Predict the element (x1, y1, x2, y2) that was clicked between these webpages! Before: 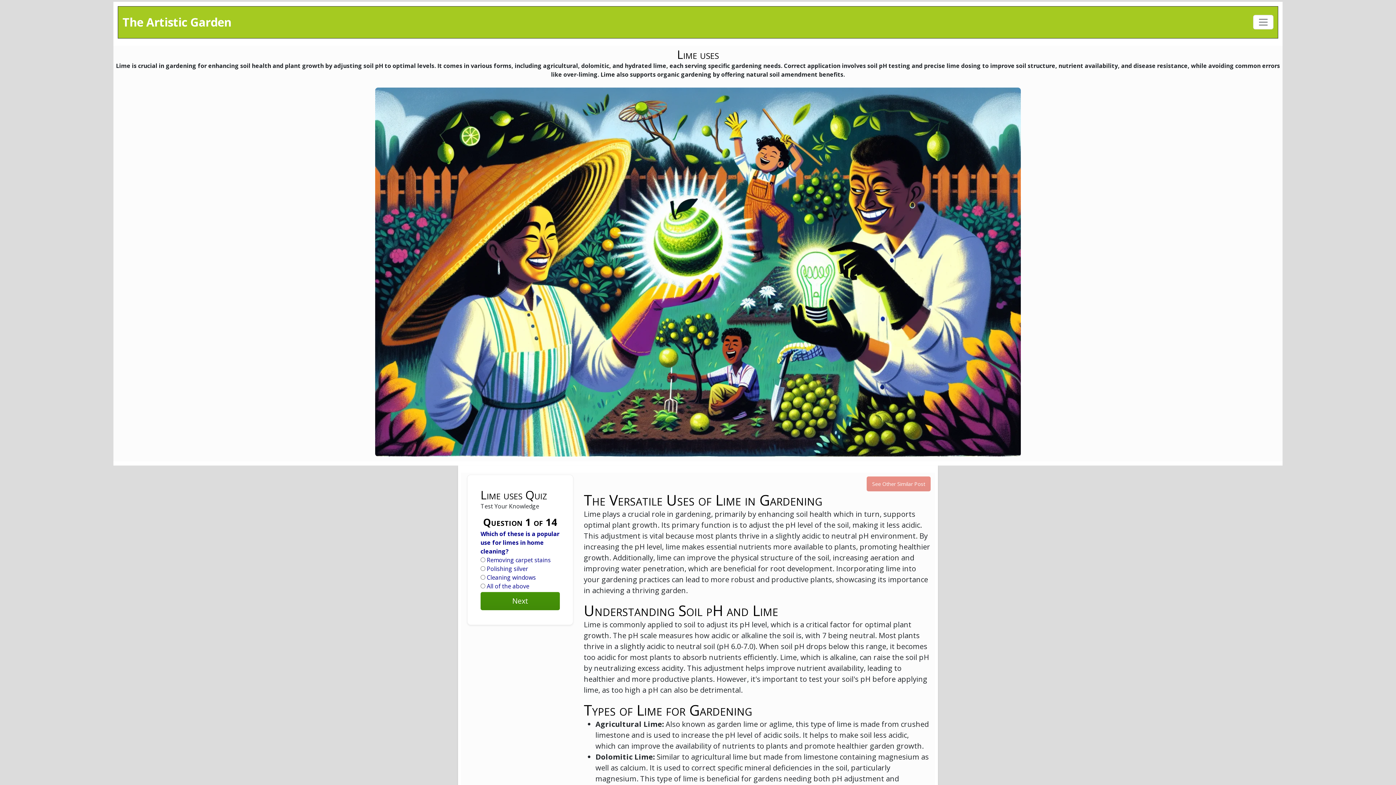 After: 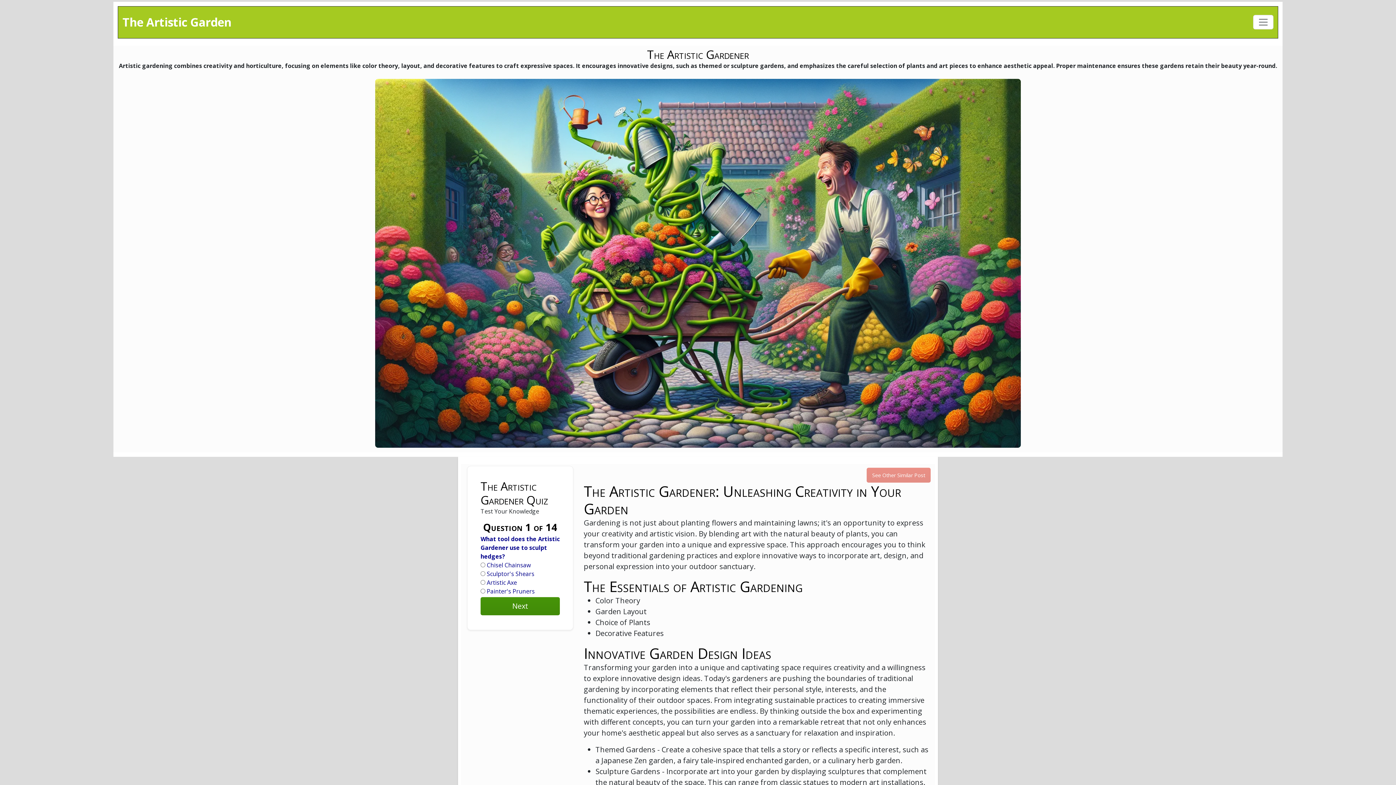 Action: bbox: (122, 9, 231, 35) label: The Artistic Garden